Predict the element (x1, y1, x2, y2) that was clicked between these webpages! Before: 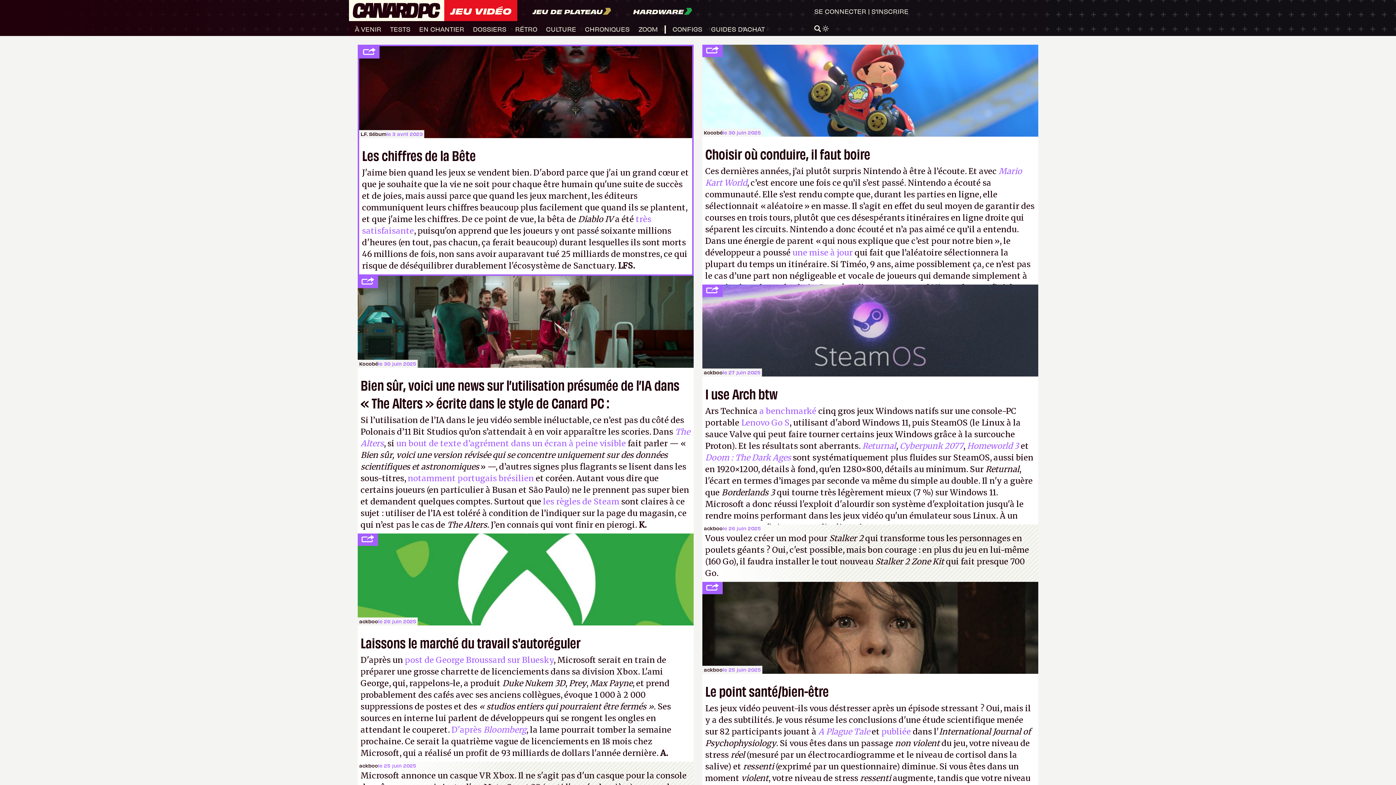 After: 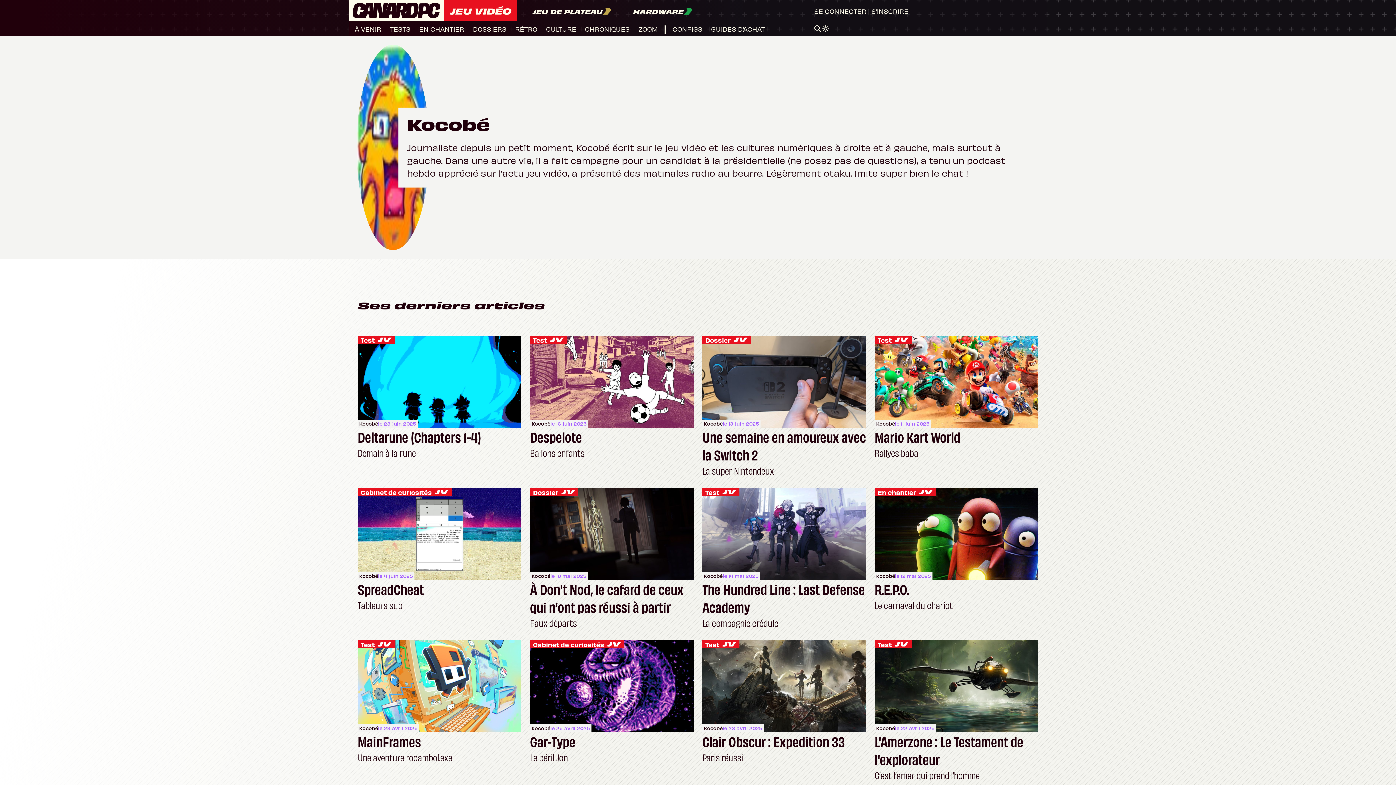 Action: bbox: (359, 360, 378, 366) label: Kocobé